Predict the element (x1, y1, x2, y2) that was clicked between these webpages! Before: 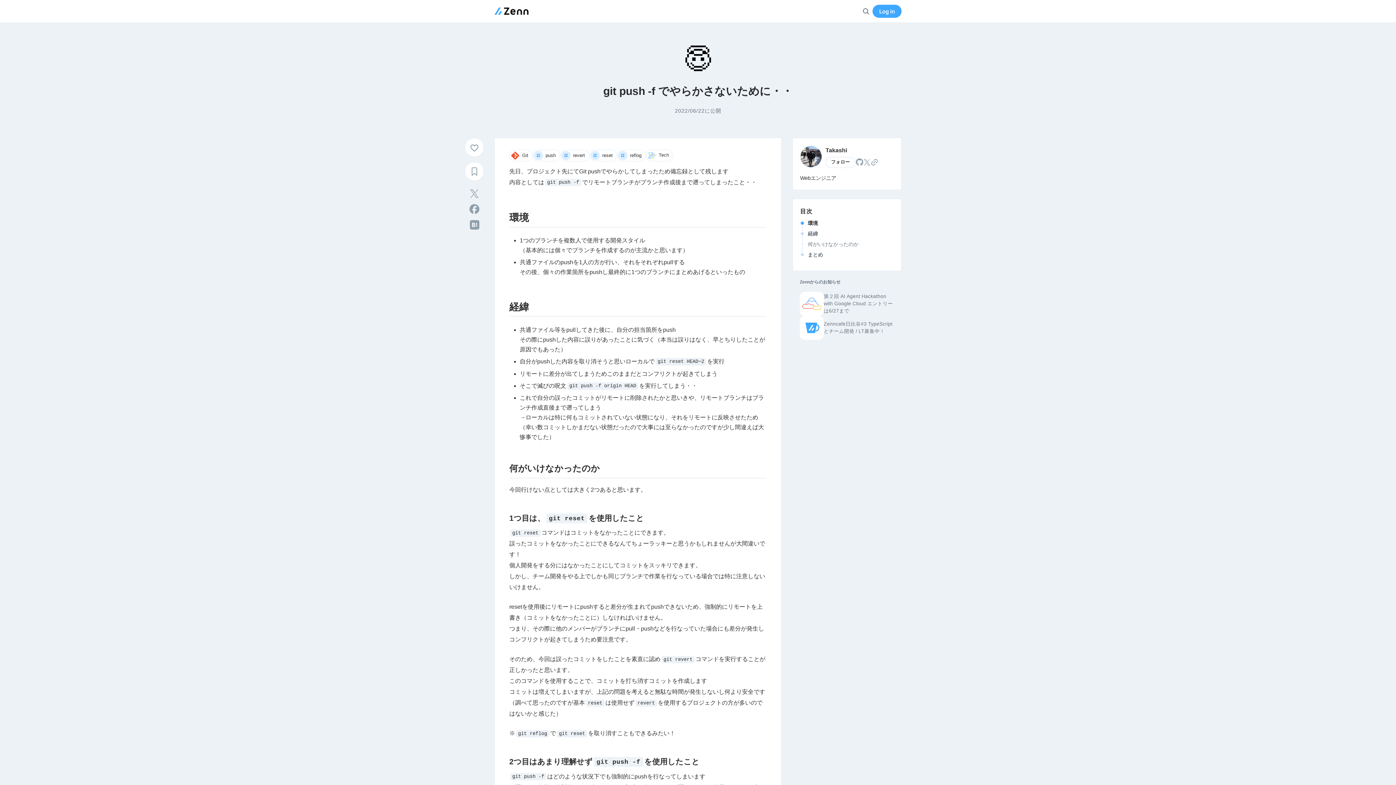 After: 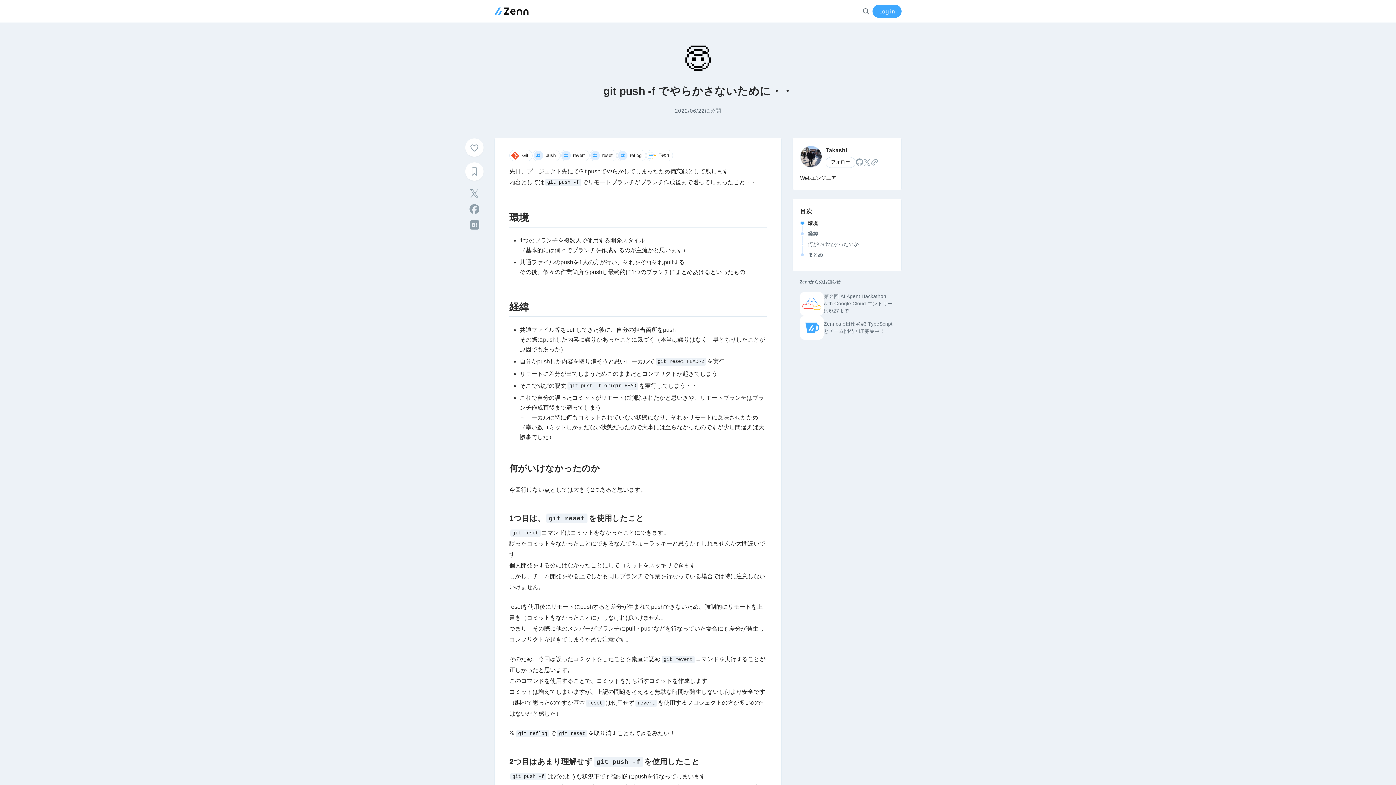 Action: bbox: (465, 138, 483, 156) label: いいね